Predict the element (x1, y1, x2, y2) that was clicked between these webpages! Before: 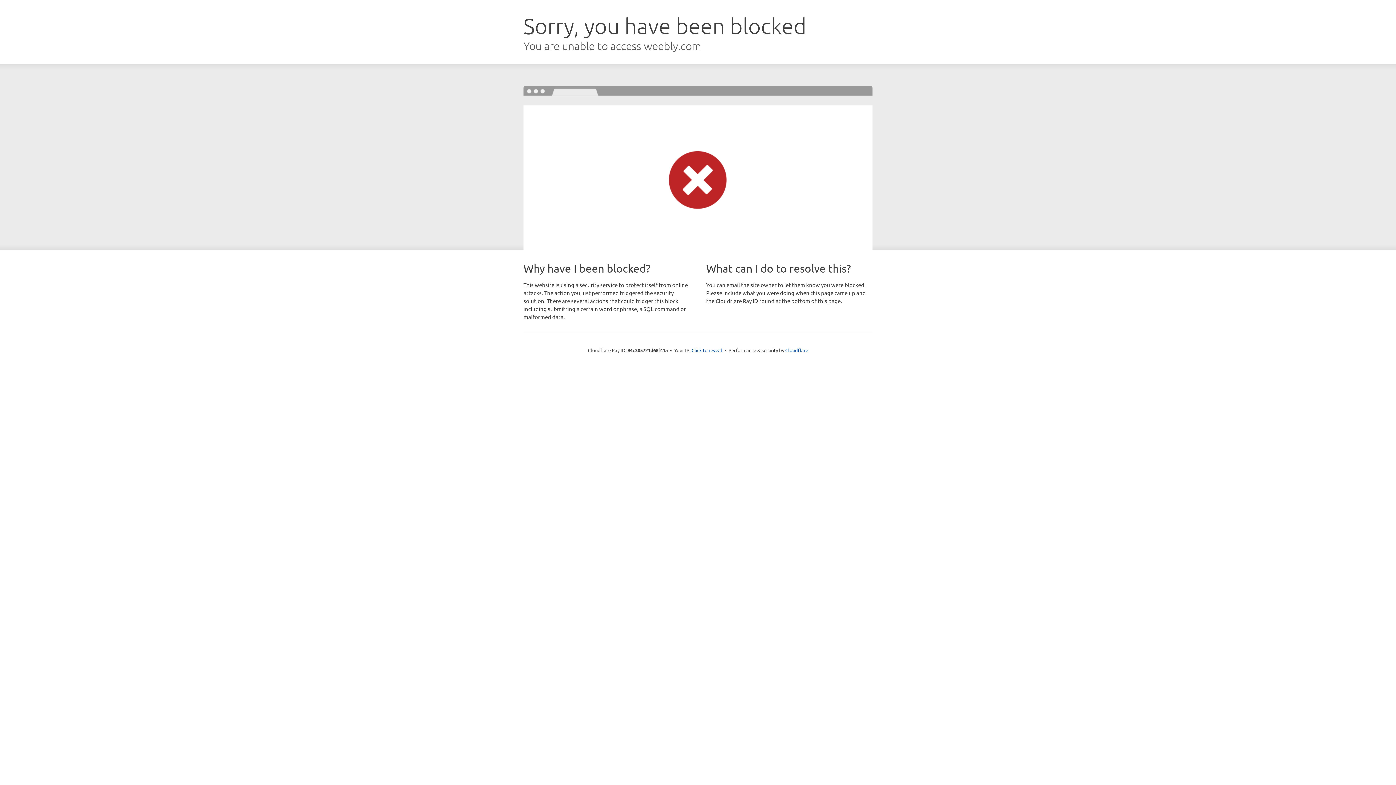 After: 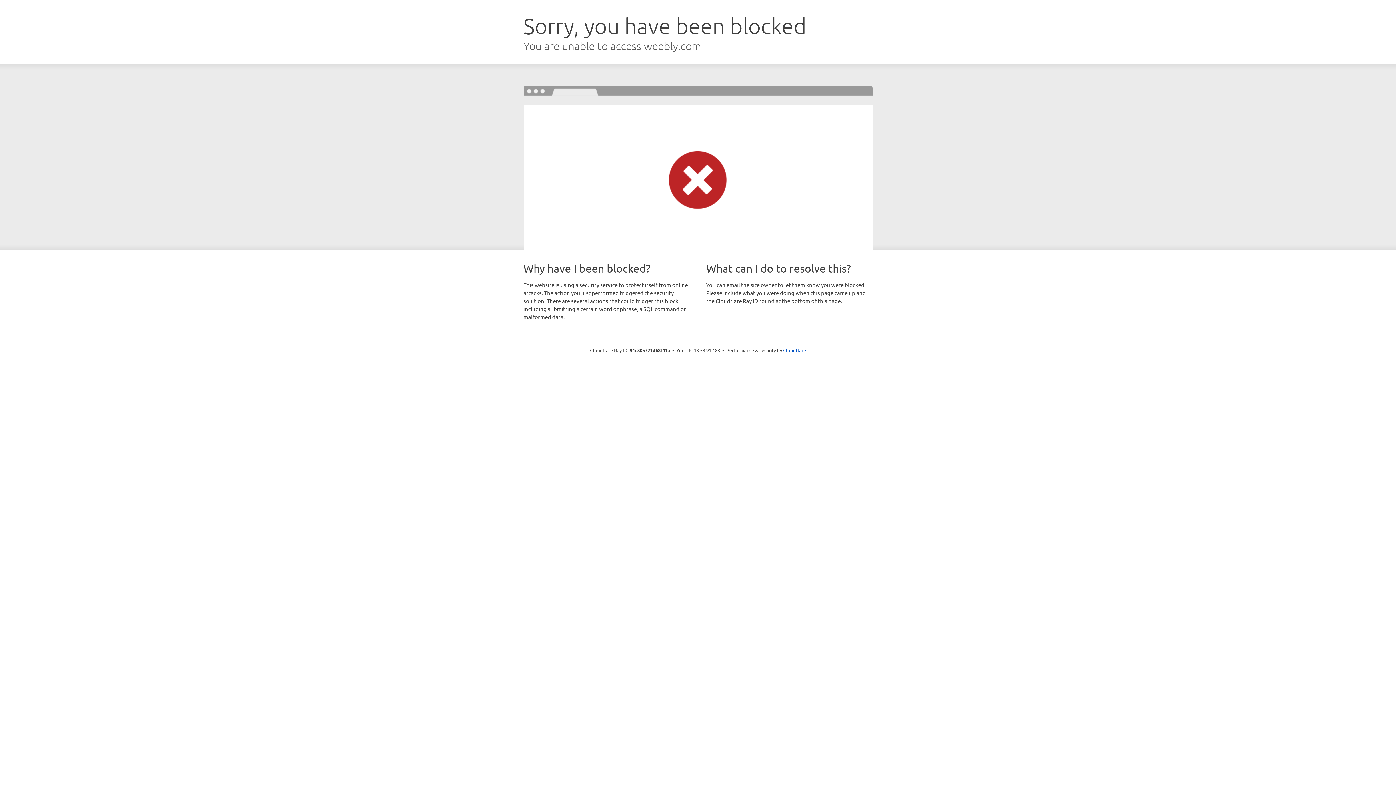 Action: bbox: (691, 346, 722, 353) label: Click to reveal